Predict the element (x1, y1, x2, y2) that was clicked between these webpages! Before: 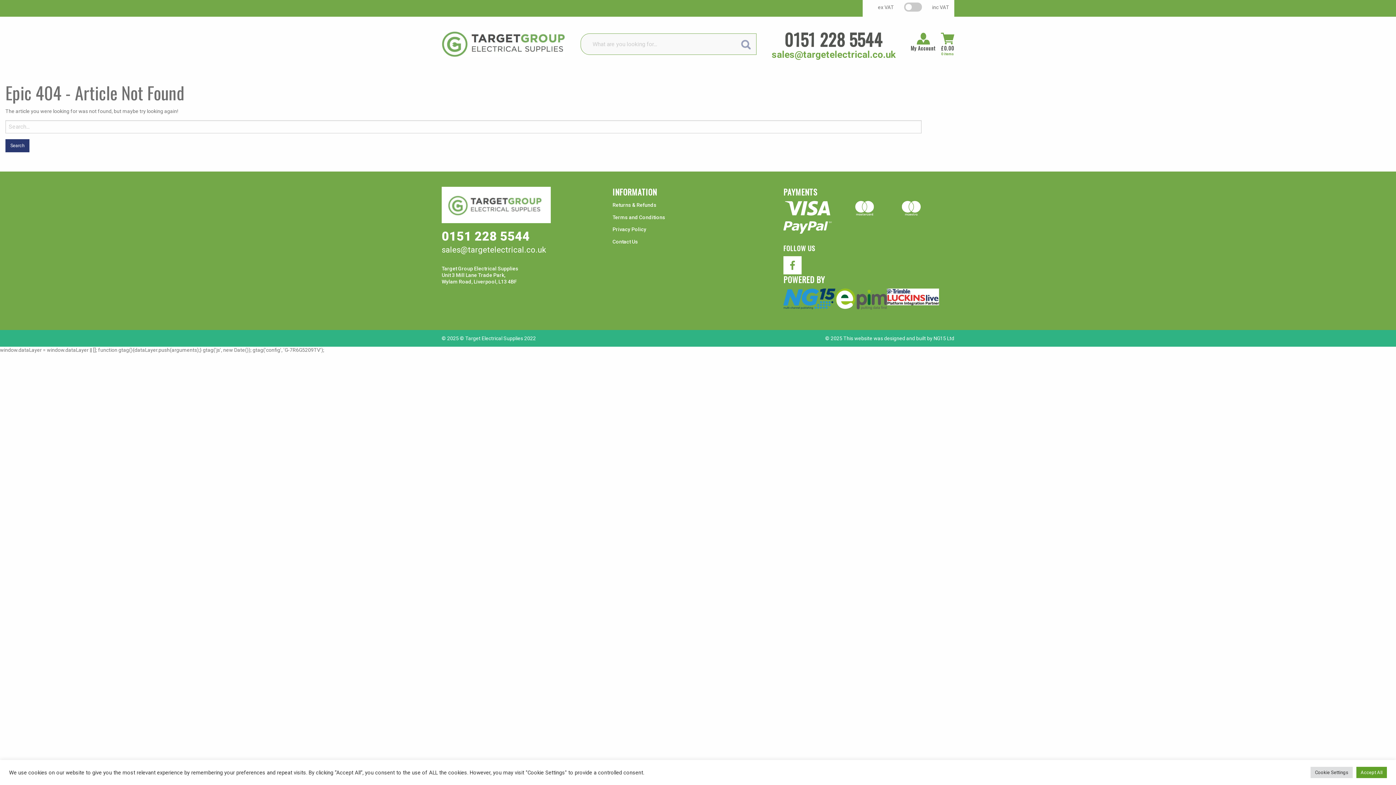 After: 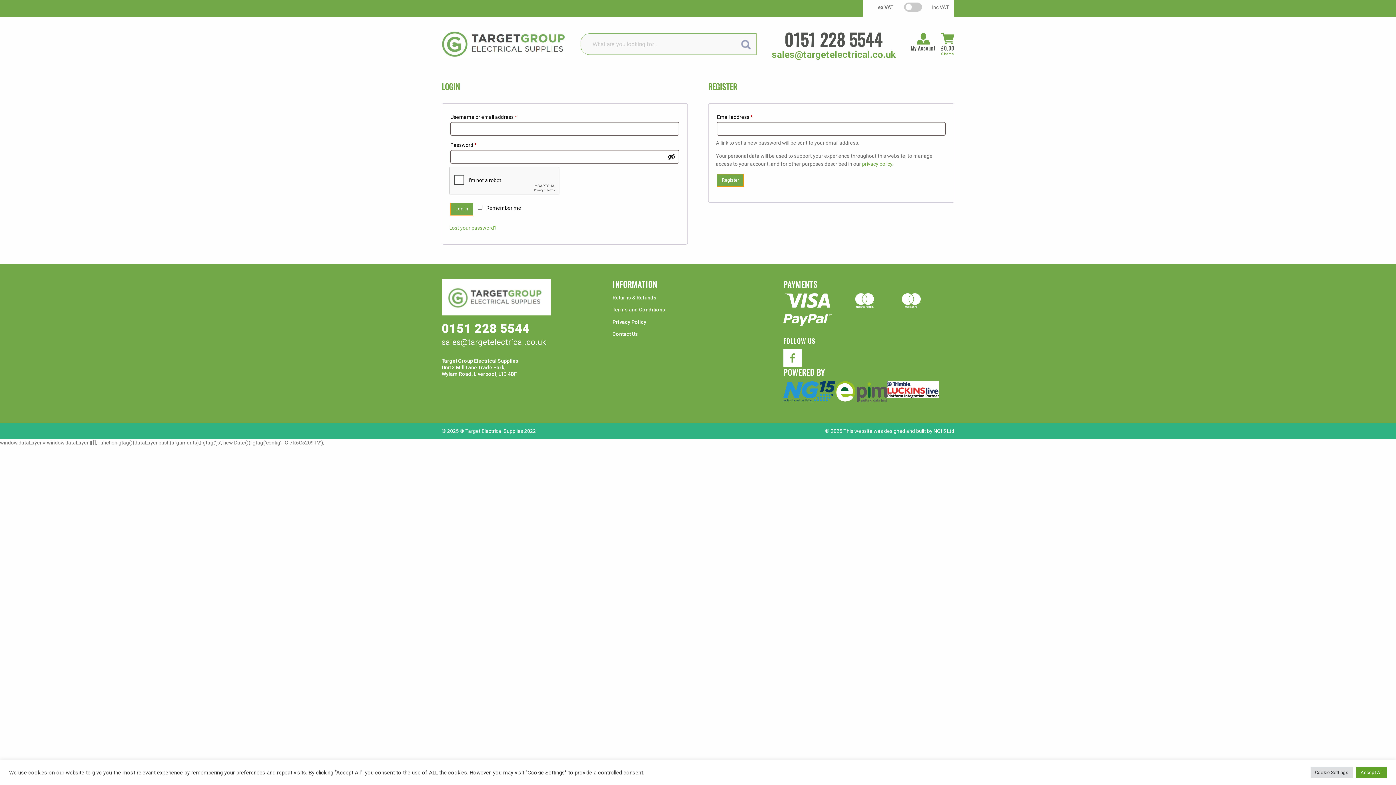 Action: bbox: (910, 44, 936, 51) label: My Account